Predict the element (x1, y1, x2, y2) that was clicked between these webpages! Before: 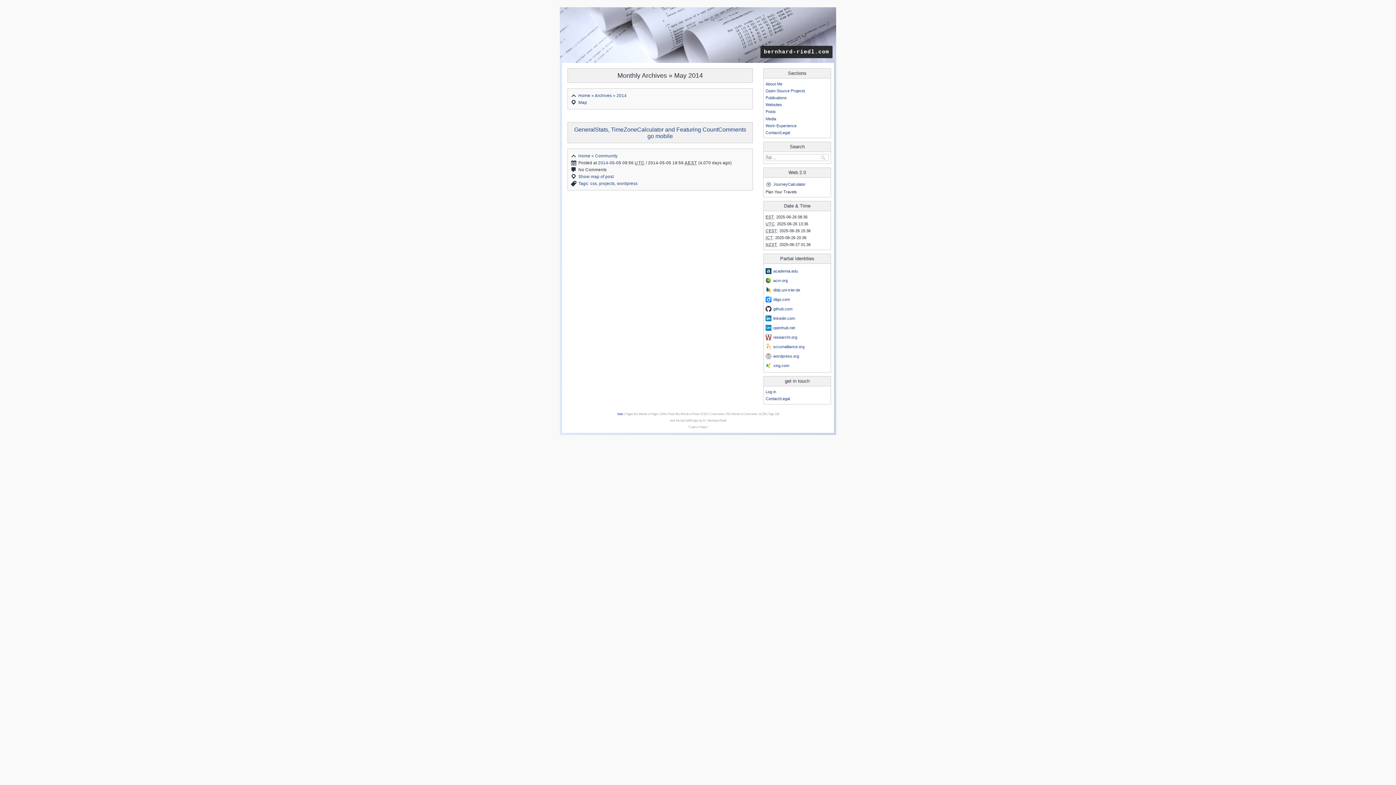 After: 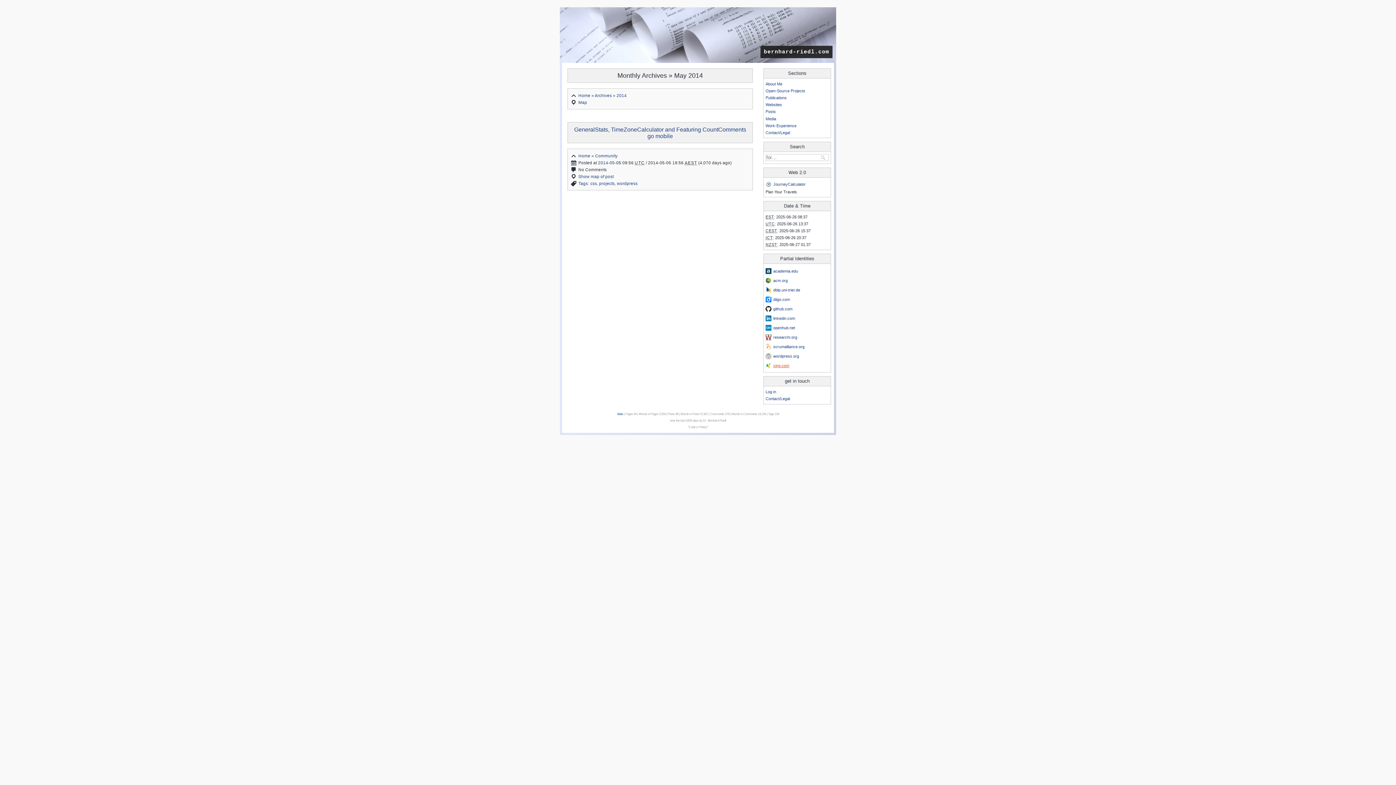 Action: bbox: (765, 361, 789, 370) label: xing.com